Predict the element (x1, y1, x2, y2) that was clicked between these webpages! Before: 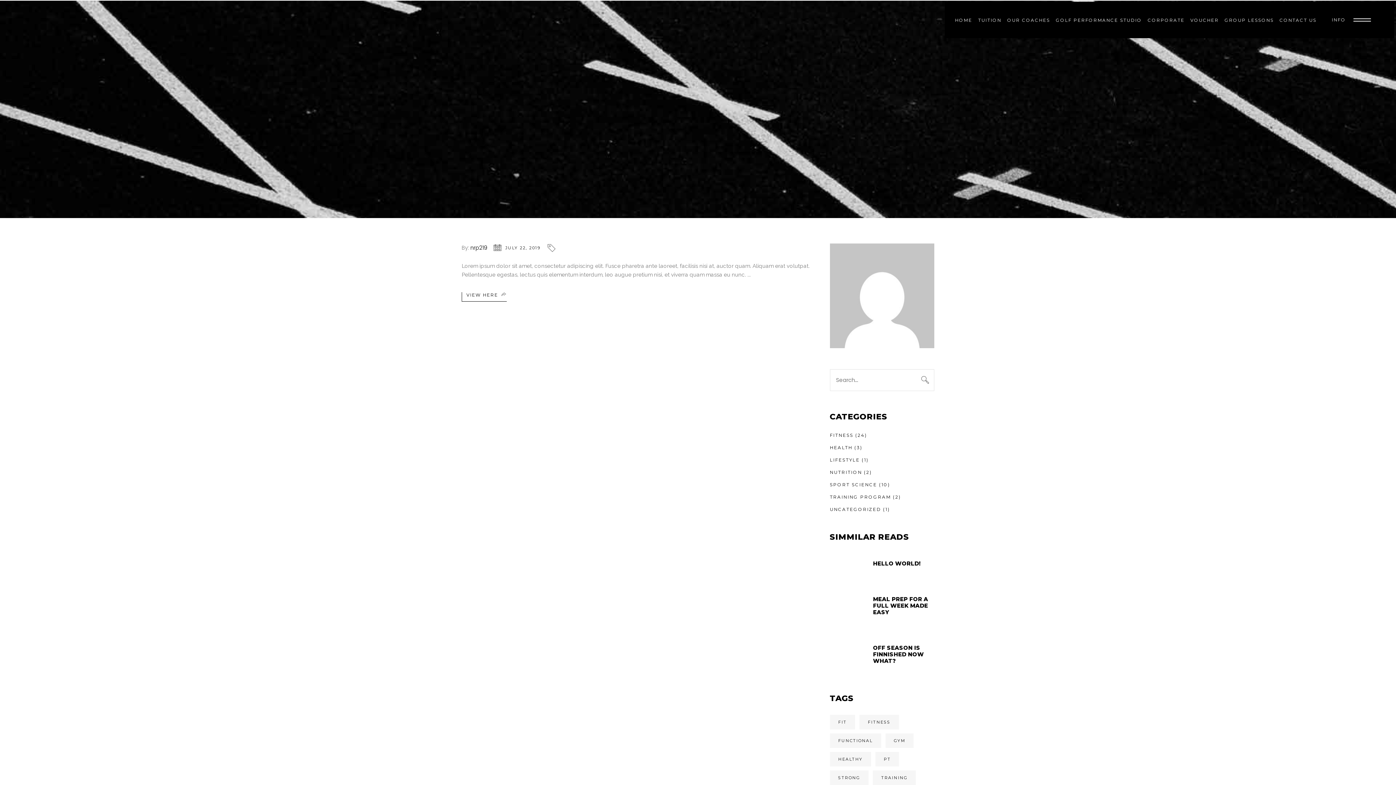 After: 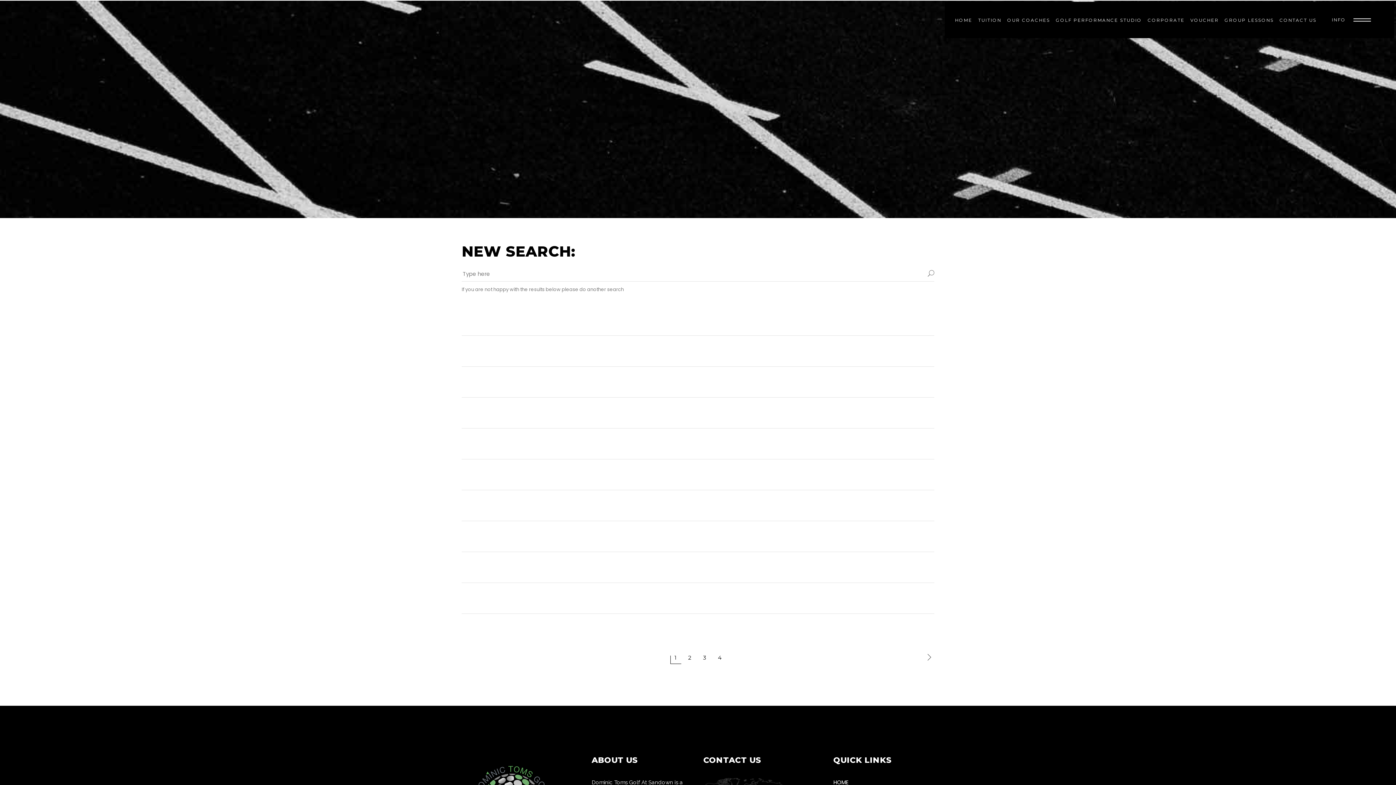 Action: bbox: (916, 369, 934, 391)